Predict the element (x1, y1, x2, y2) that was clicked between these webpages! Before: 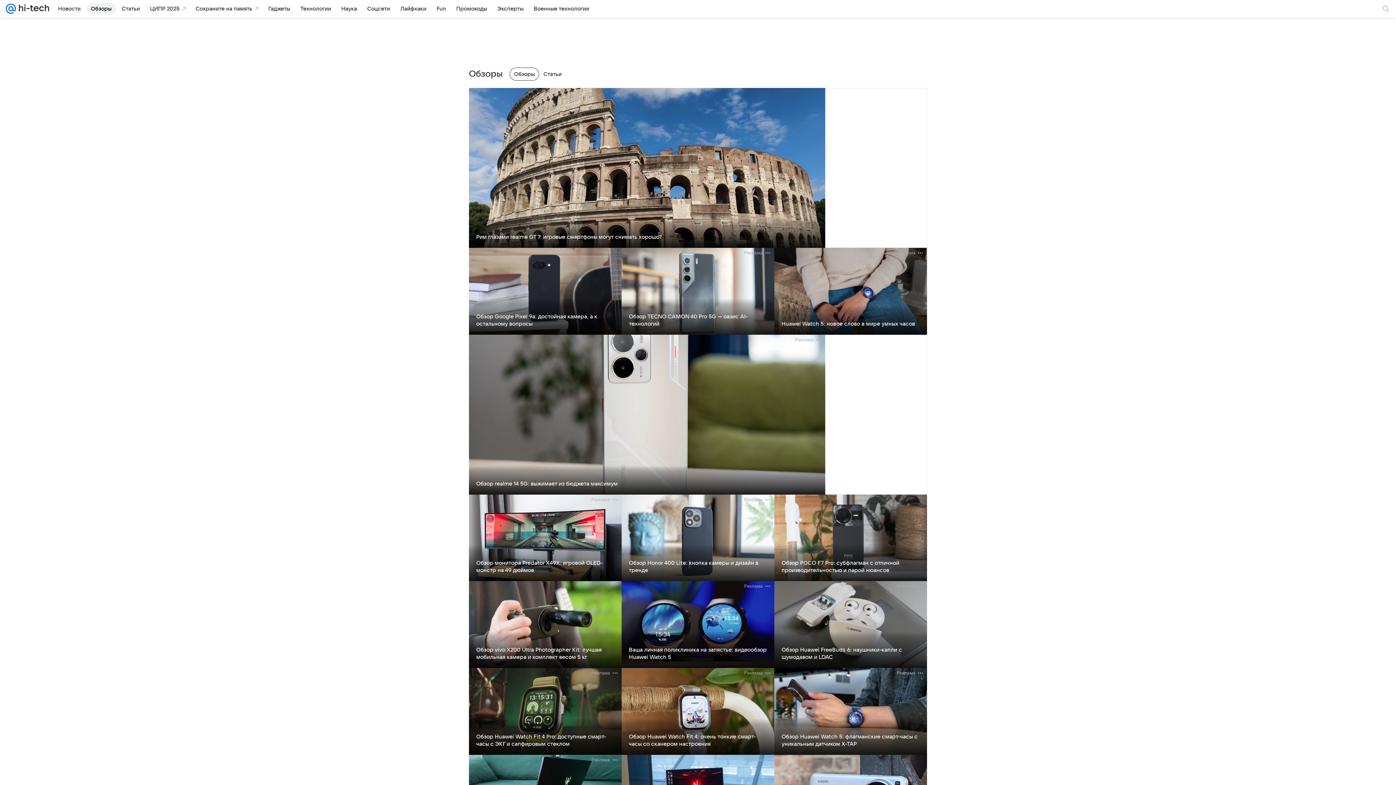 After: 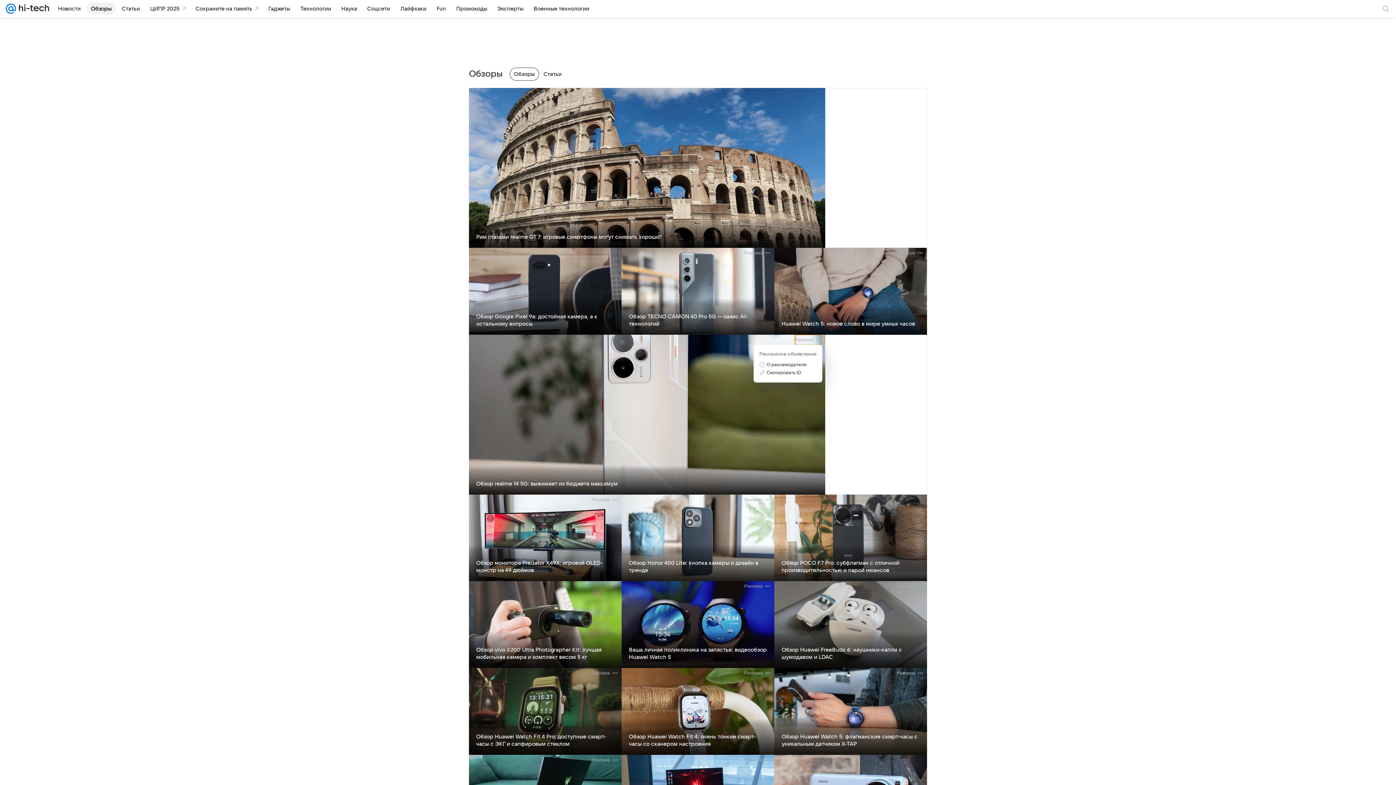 Action: bbox: (795, 334, 822, 344) label: Реклама